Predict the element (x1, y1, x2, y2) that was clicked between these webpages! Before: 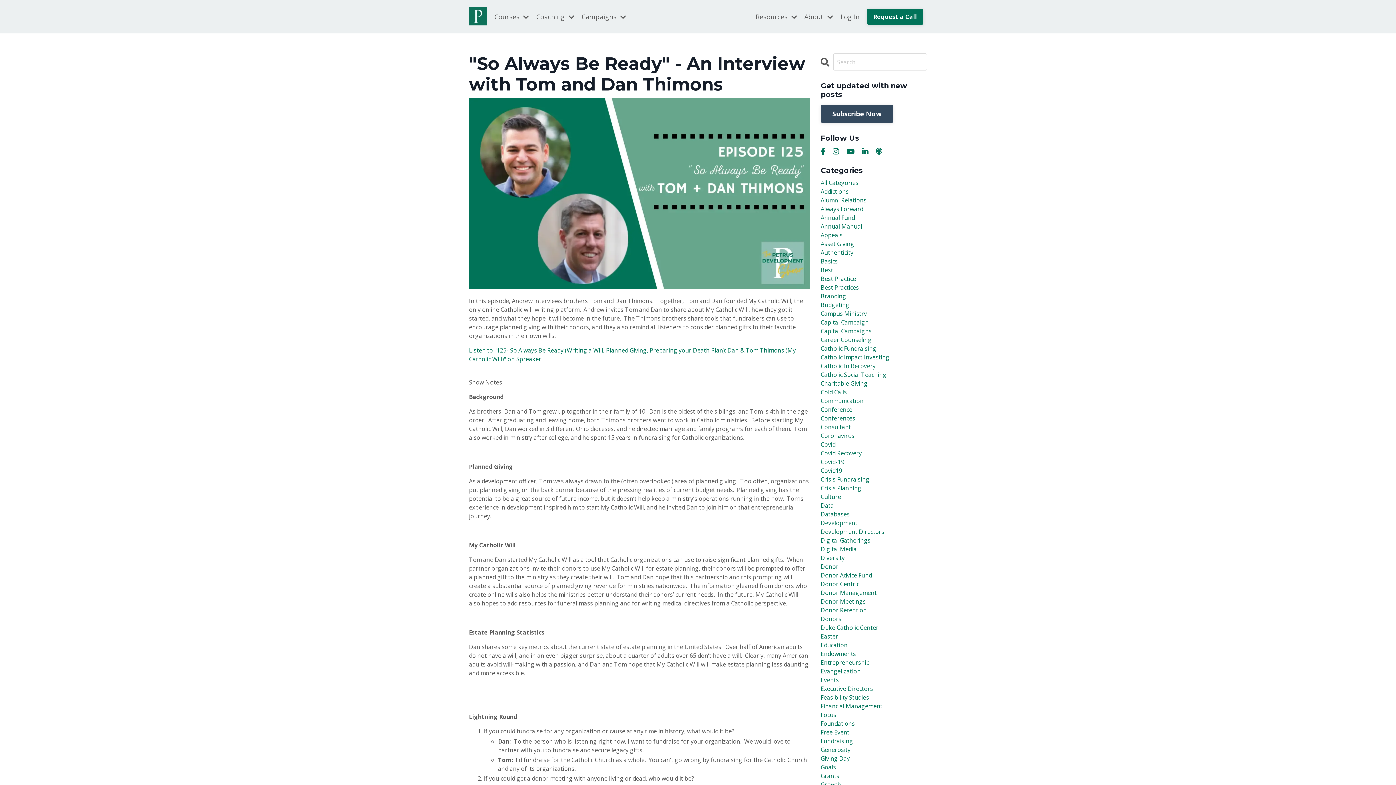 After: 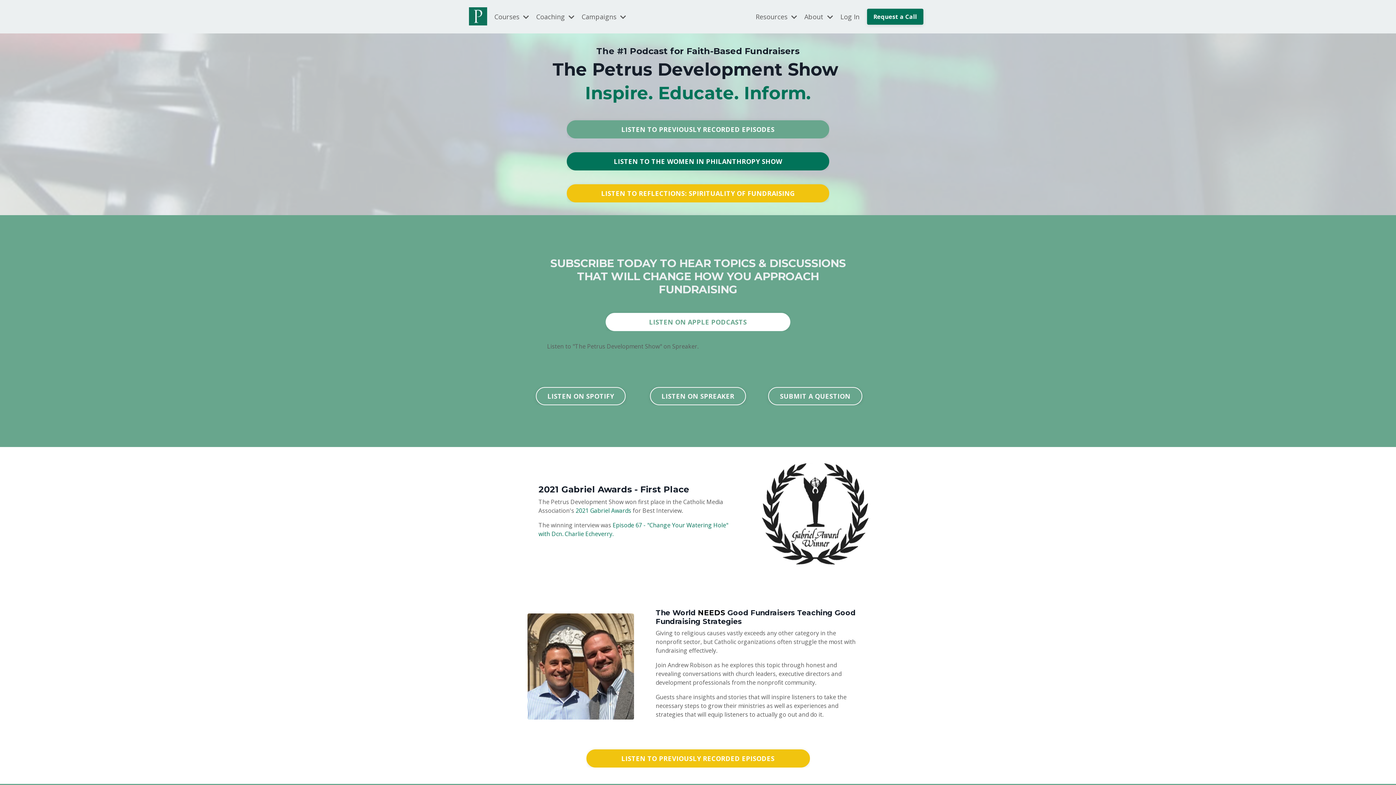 Action: bbox: (876, 148, 882, 155)